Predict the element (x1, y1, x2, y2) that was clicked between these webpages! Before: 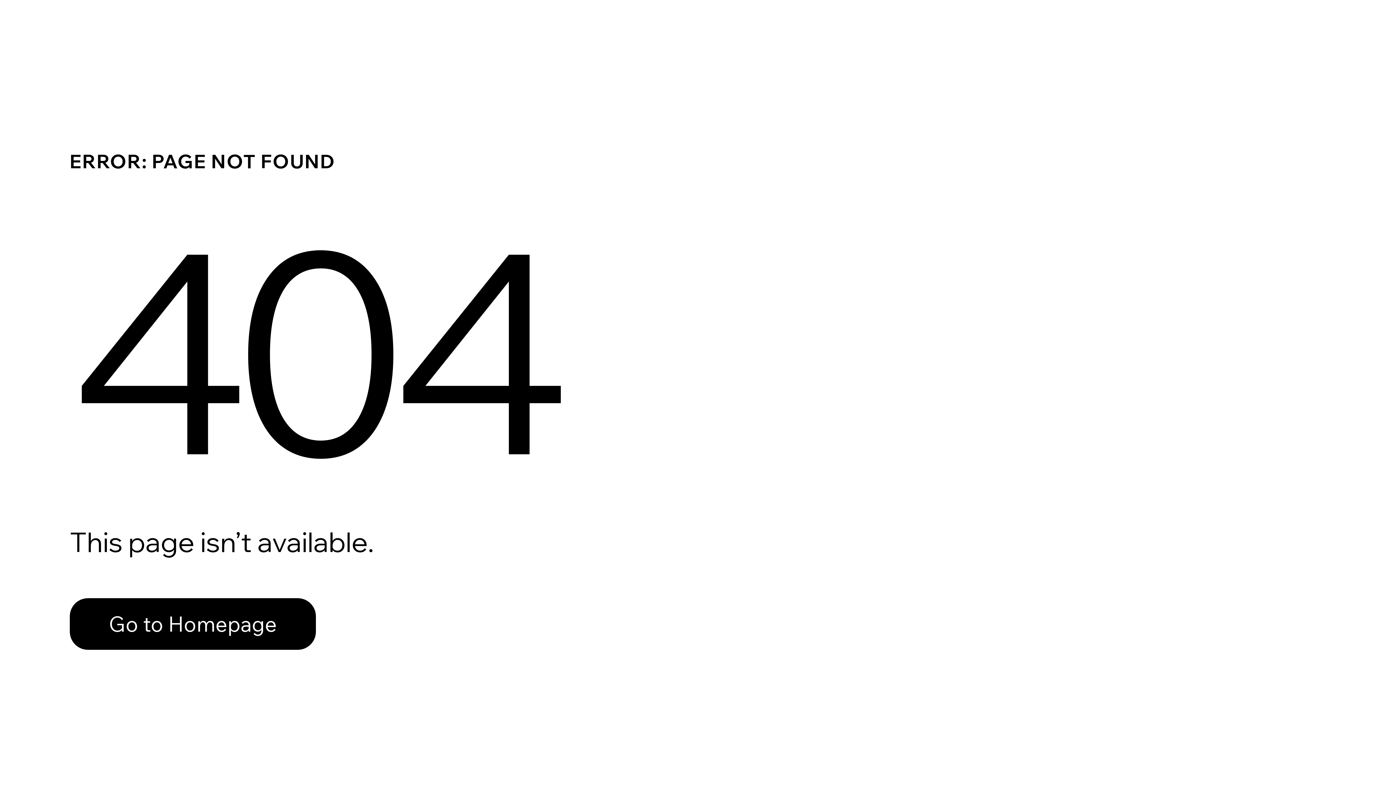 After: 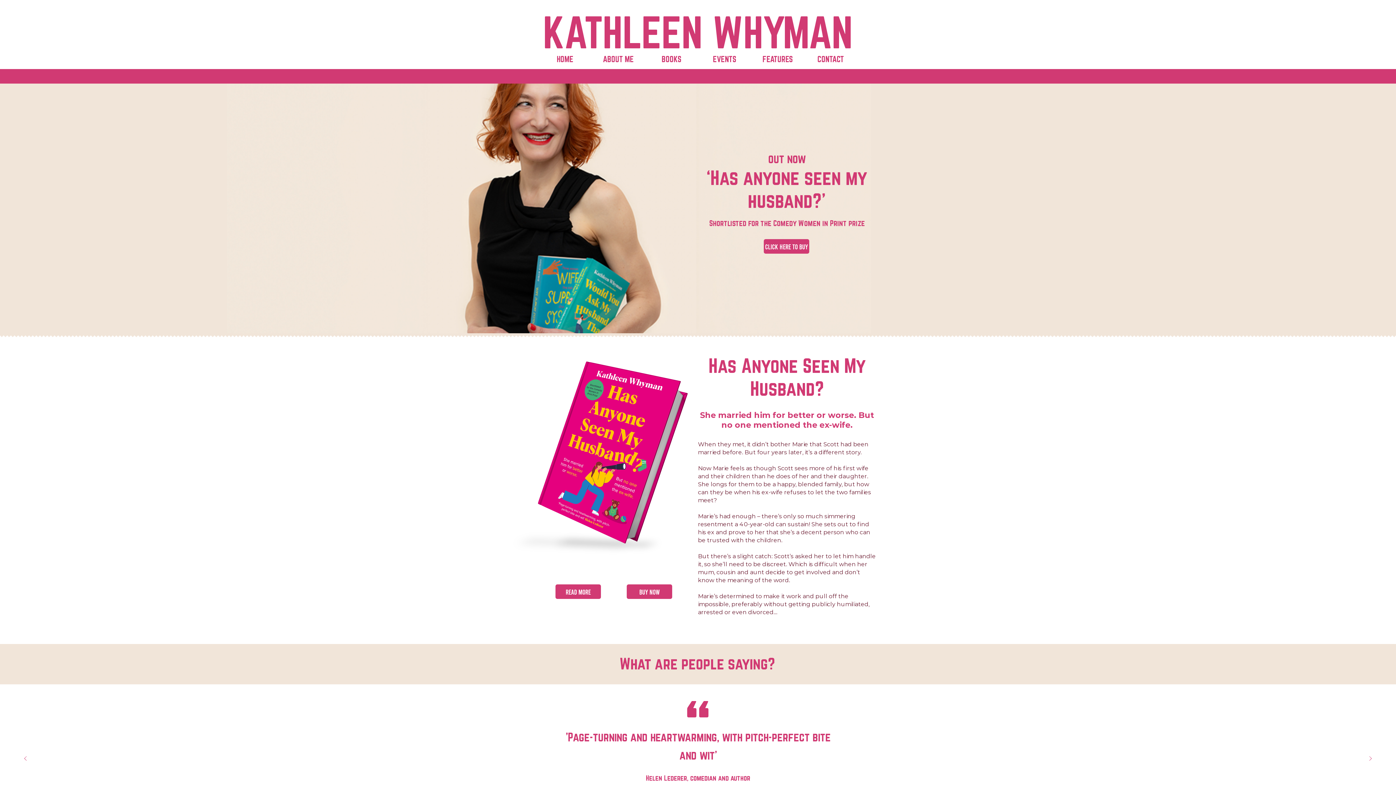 Action: bbox: (69, 598, 316, 650) label: Go to Homepage